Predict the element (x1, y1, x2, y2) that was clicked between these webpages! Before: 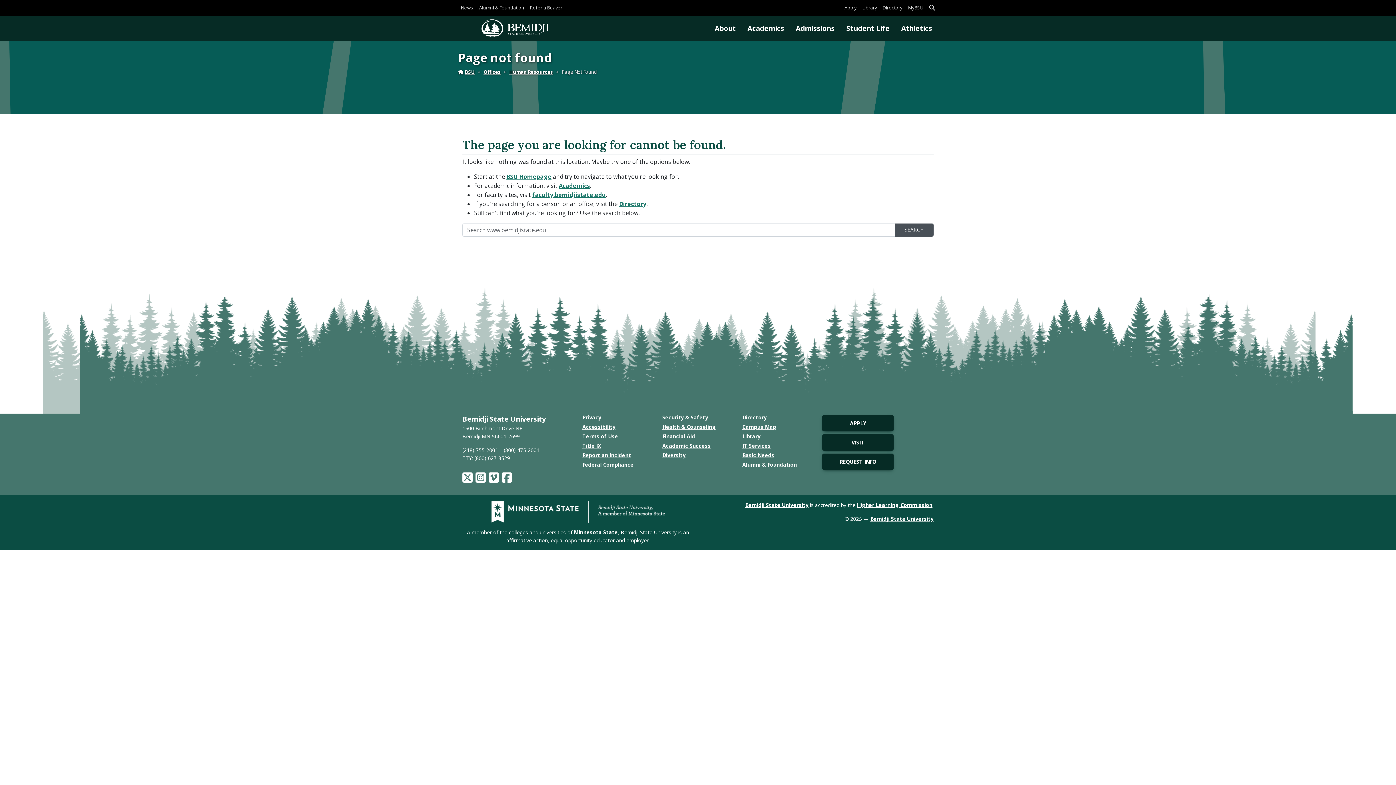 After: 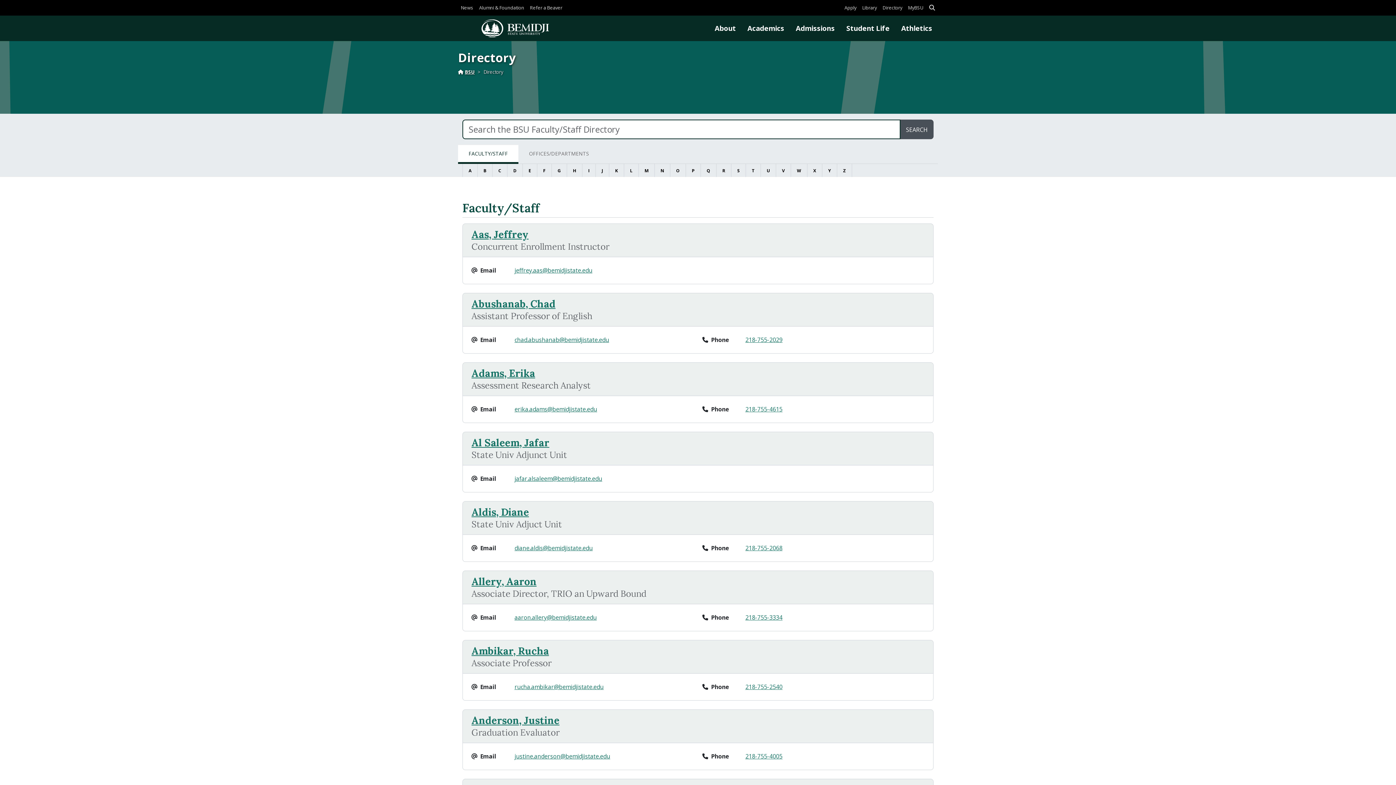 Action: label: Directory bbox: (619, 200, 646, 208)